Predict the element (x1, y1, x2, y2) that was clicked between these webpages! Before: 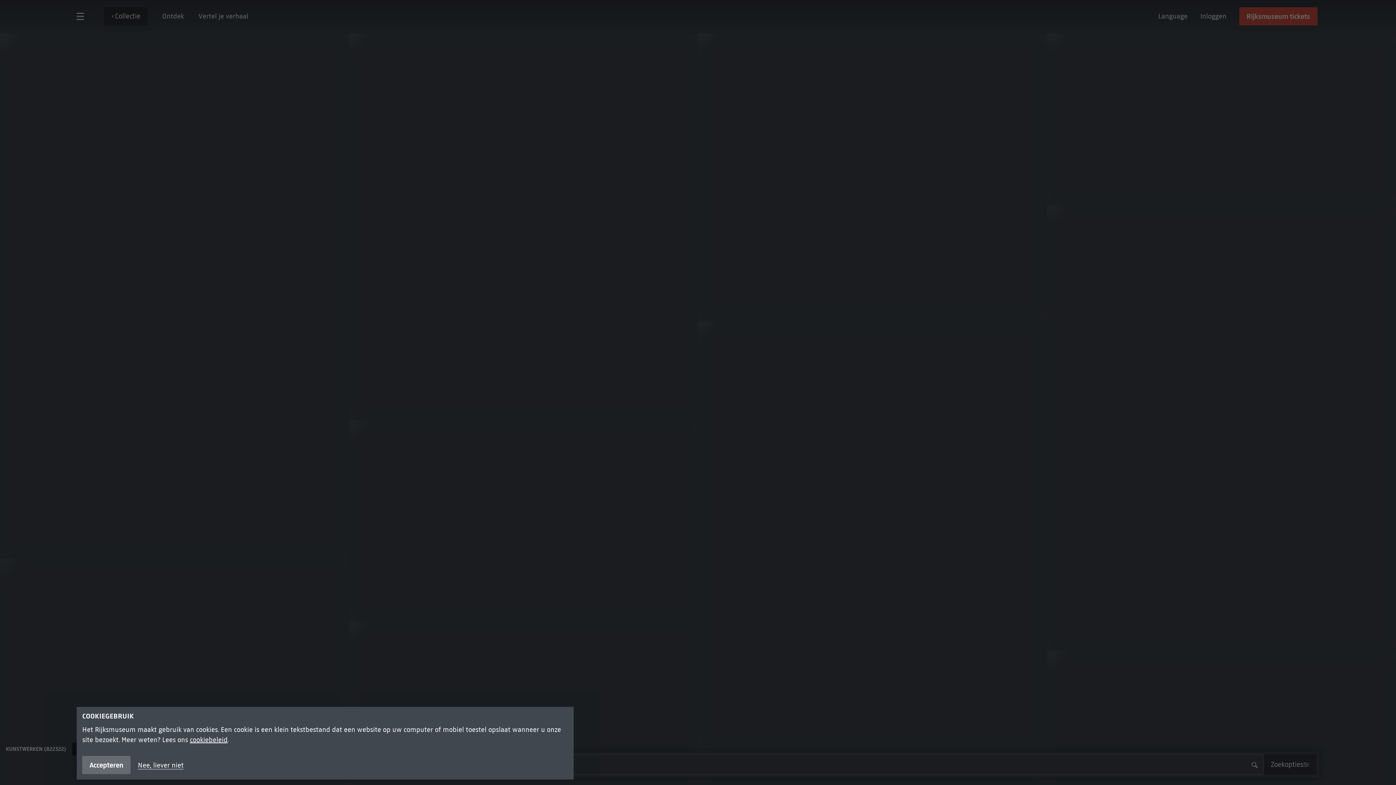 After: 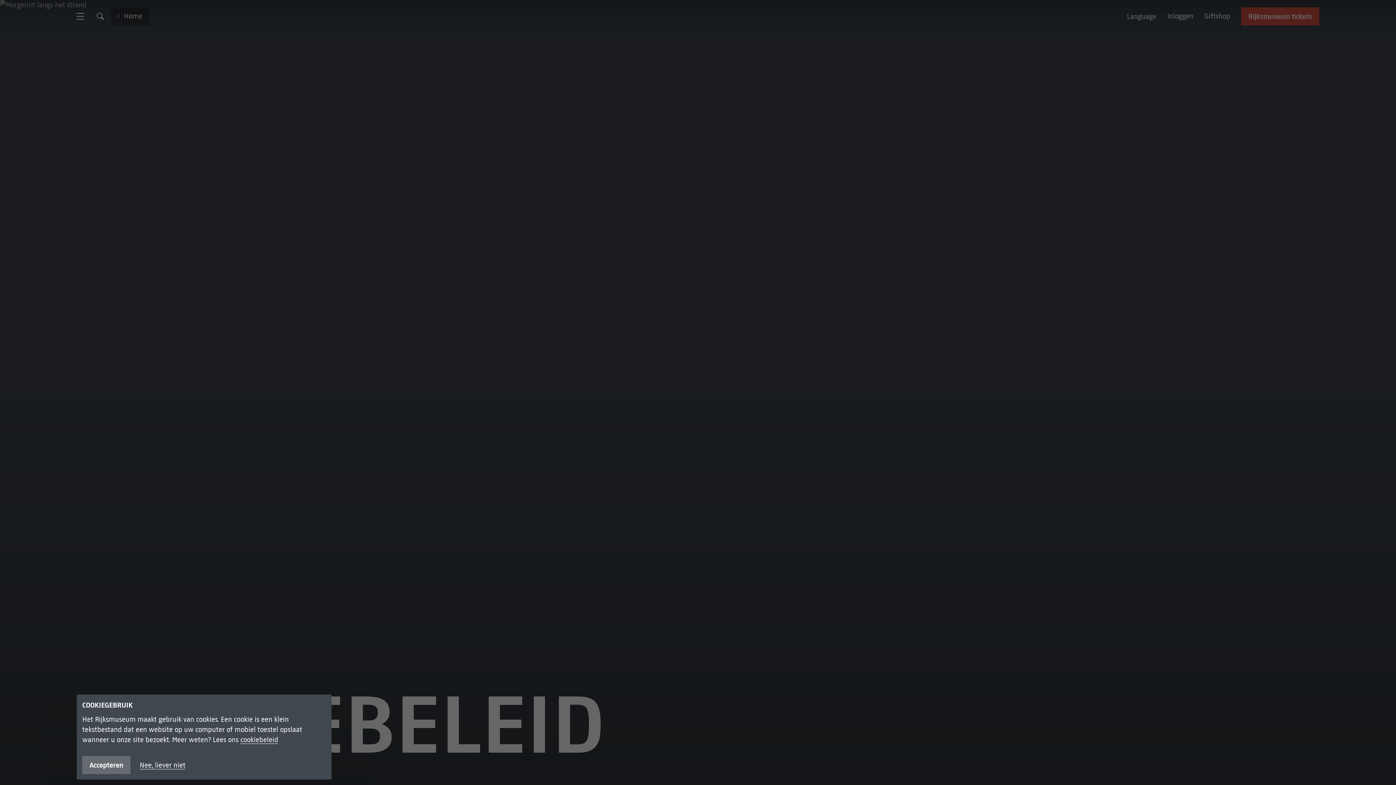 Action: label: cookiebeleid bbox: (189, 736, 227, 744)